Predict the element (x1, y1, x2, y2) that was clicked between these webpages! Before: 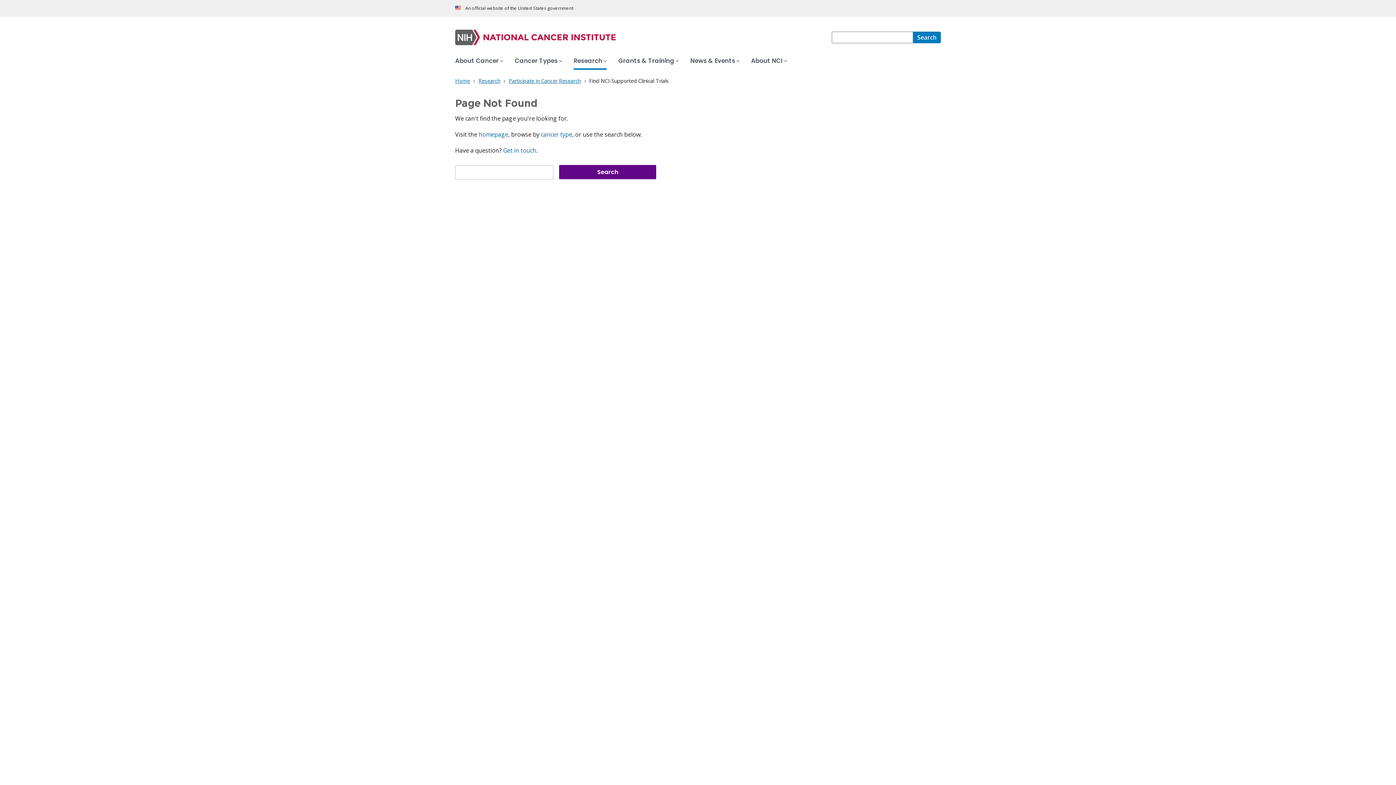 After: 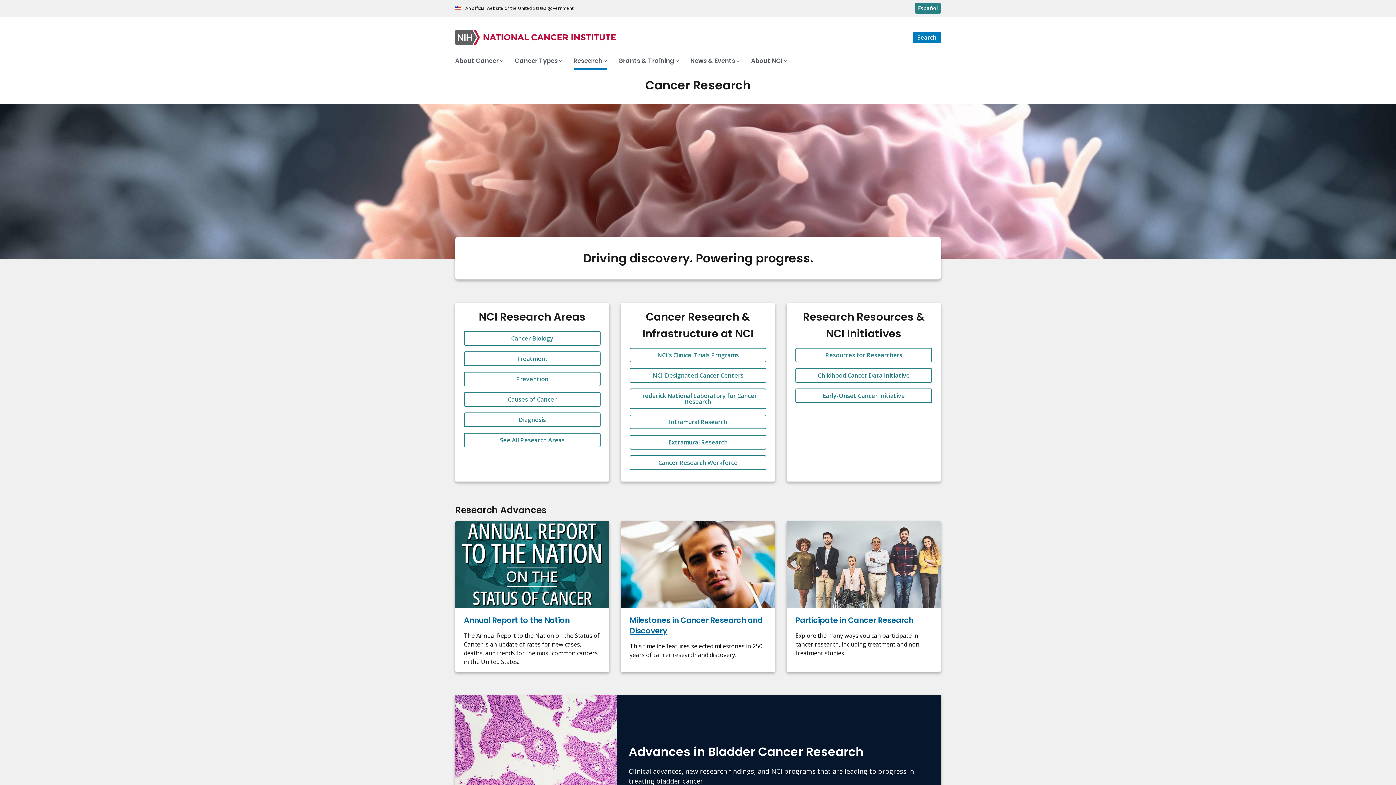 Action: label: Research  bbox: (478, 77, 501, 84)